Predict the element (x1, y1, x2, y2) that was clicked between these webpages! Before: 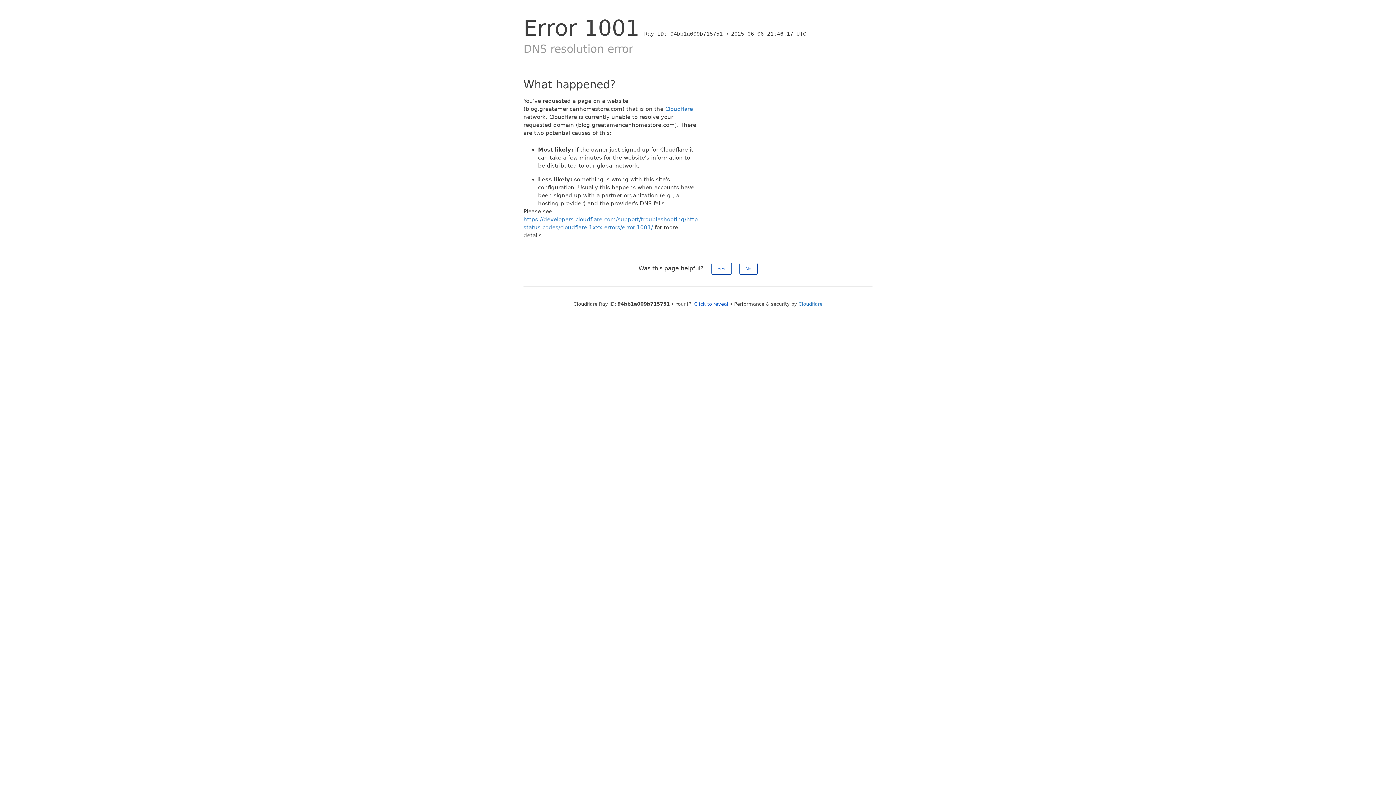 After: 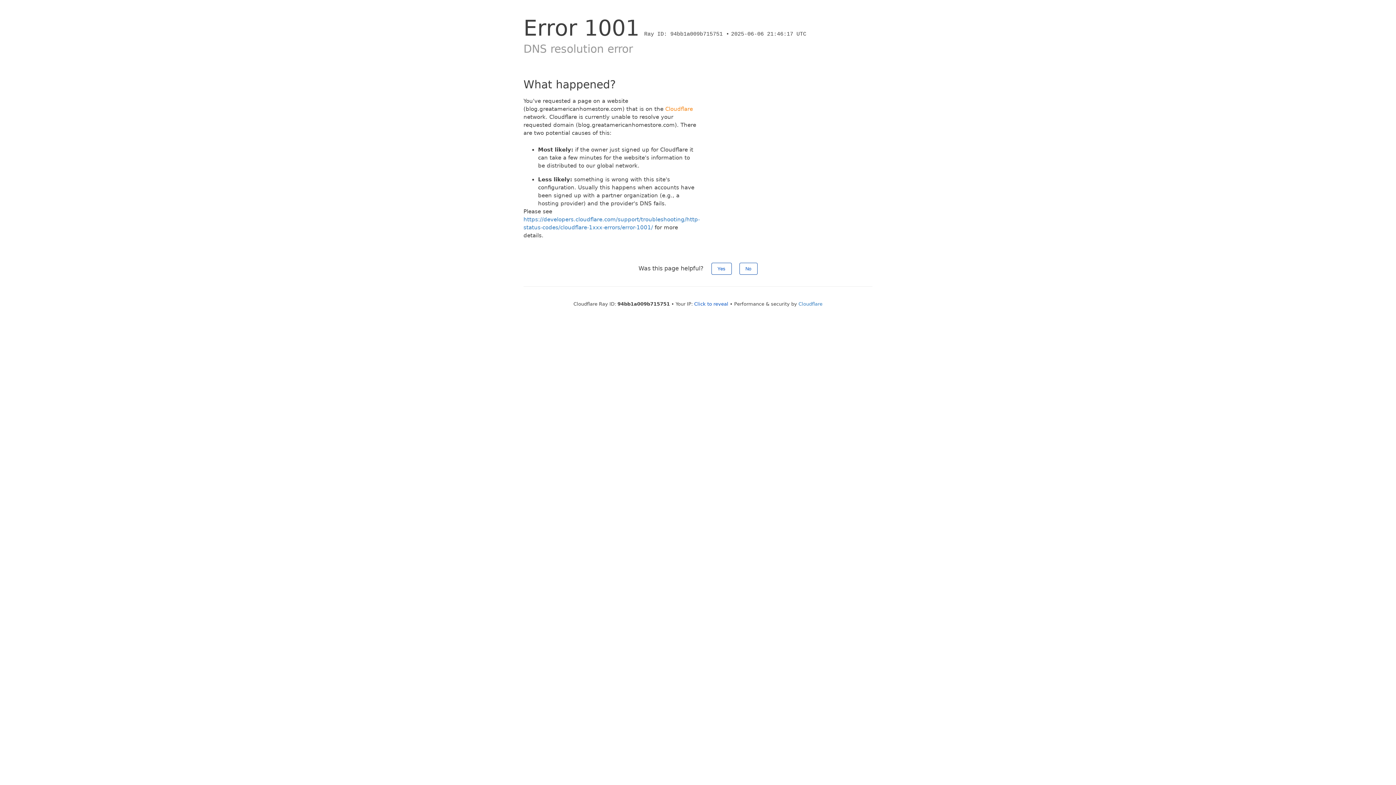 Action: bbox: (665, 105, 693, 112) label: Cloudflare